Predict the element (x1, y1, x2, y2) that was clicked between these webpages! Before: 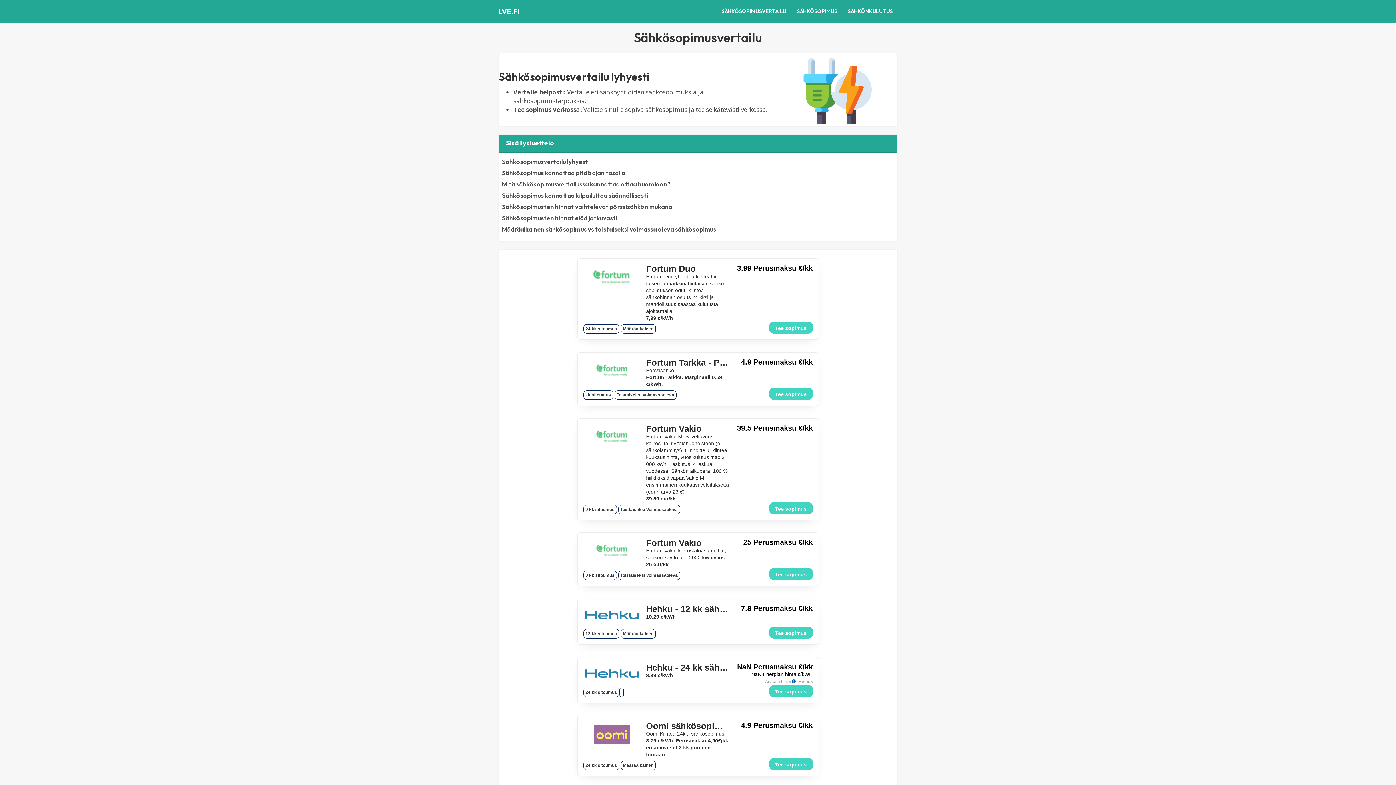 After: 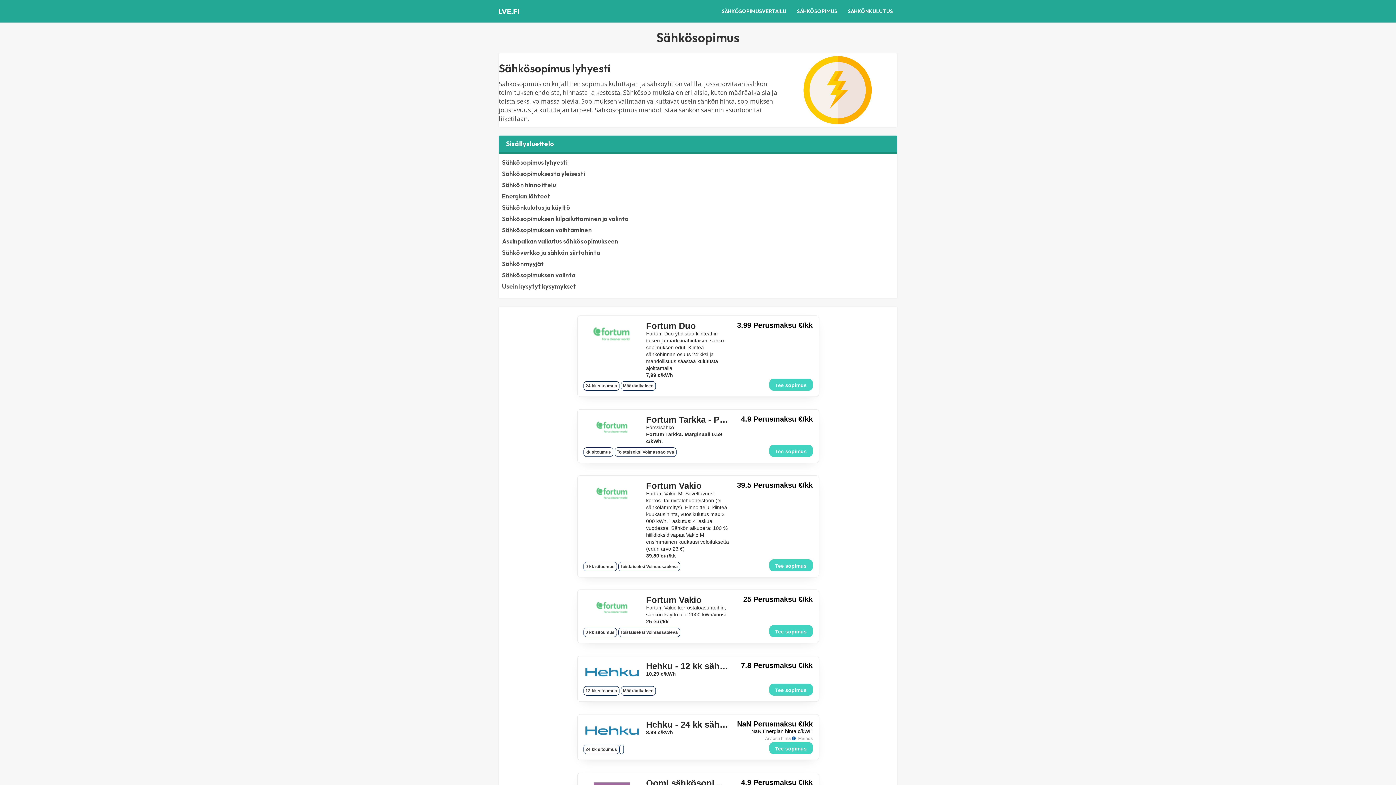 Action: label: SÄHKÖSOPIMUS bbox: (792, 3, 842, 18)